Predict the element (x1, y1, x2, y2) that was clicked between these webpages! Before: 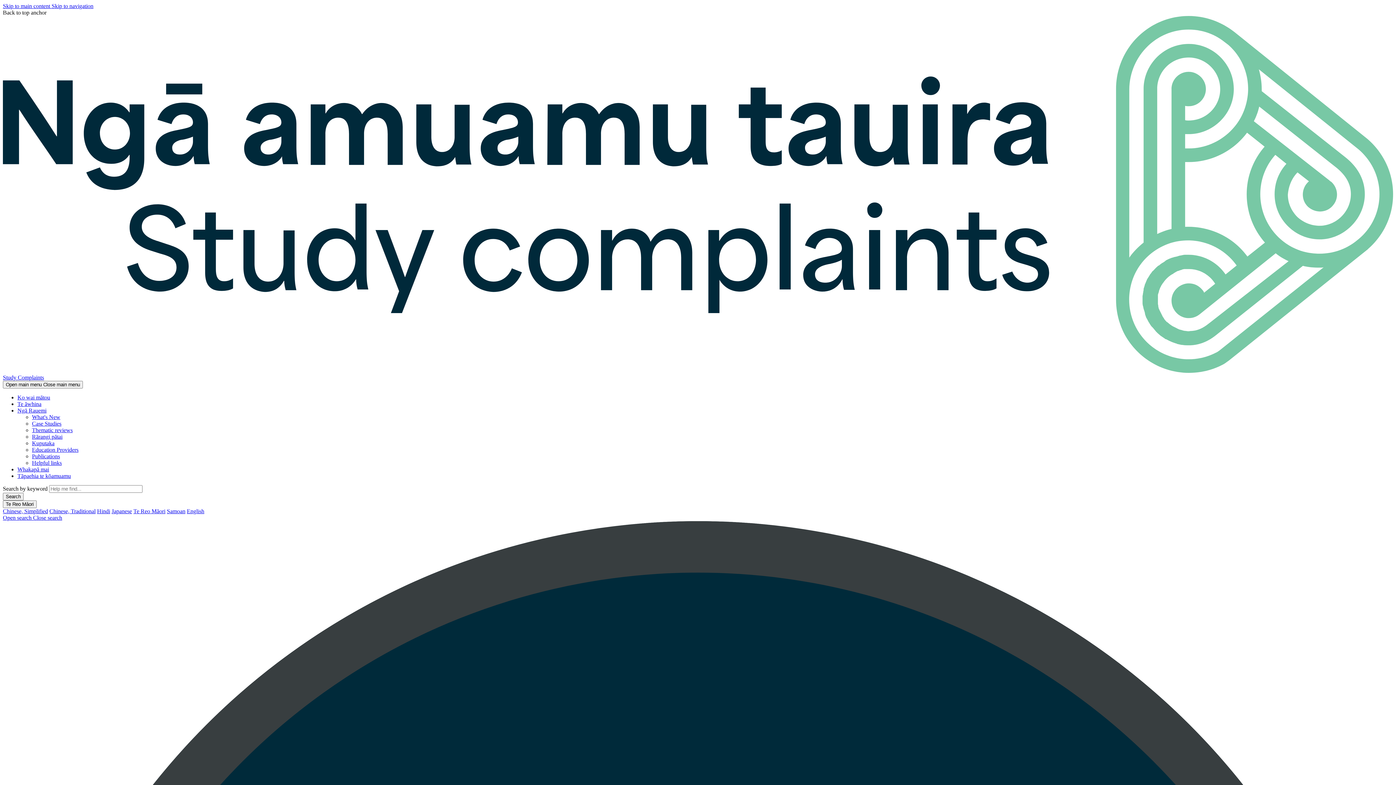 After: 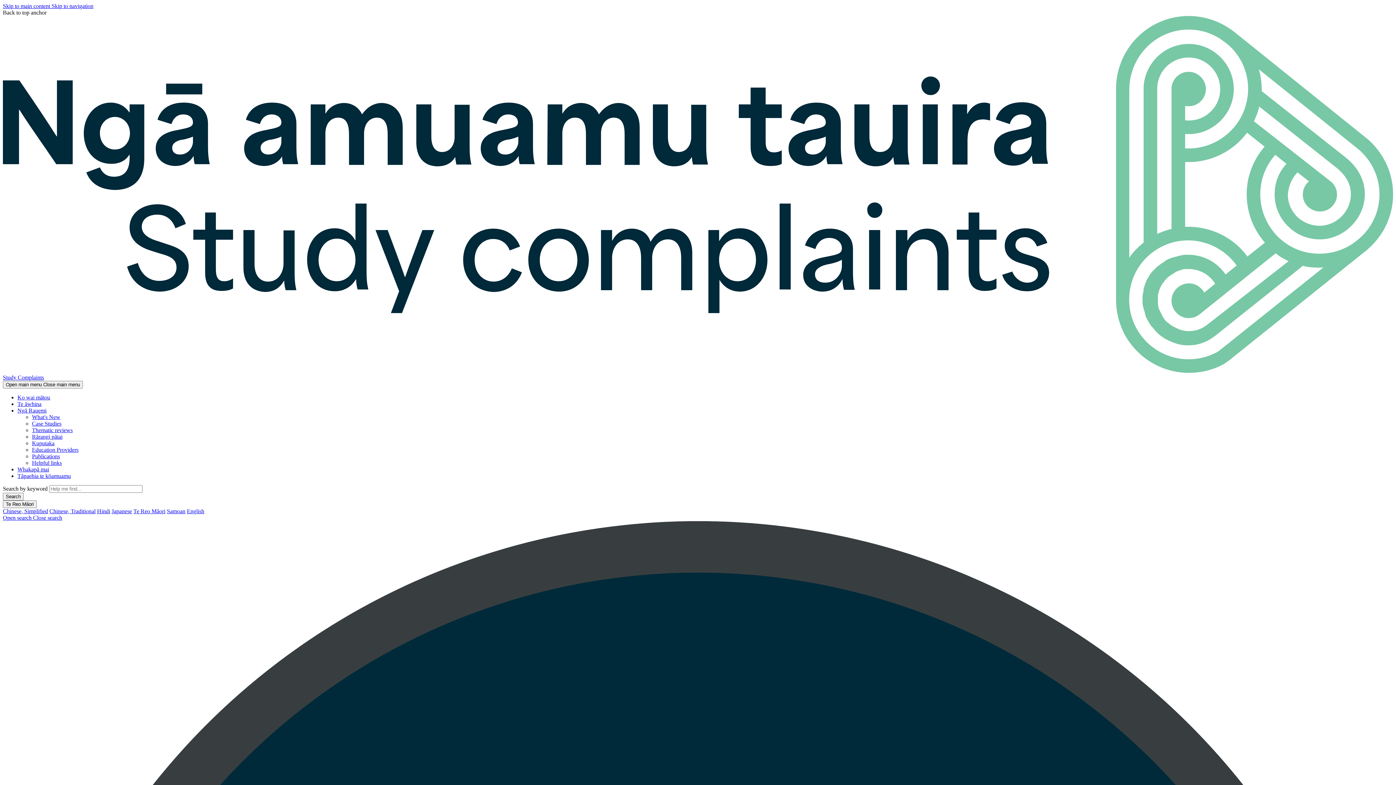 Action: label: Helpful links bbox: (32, 459, 61, 466)